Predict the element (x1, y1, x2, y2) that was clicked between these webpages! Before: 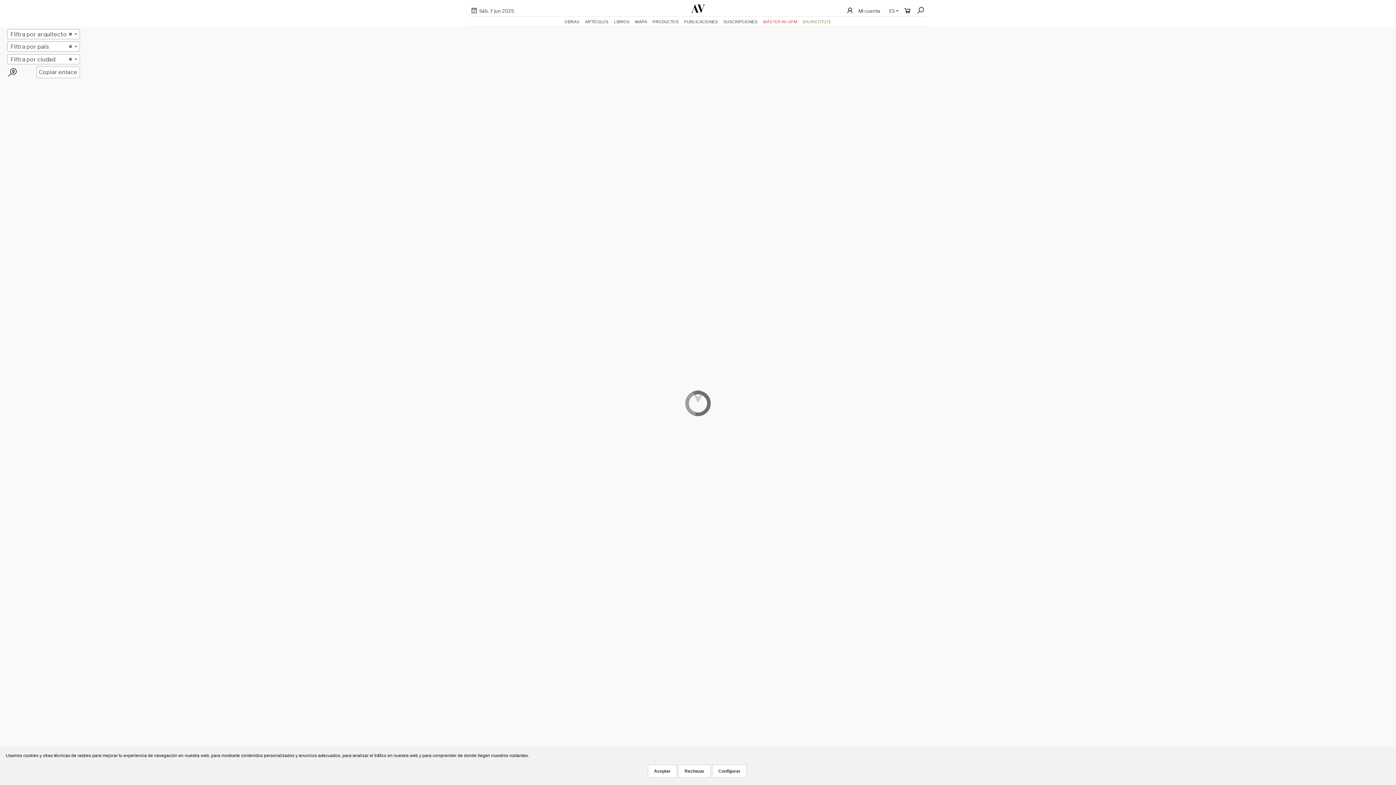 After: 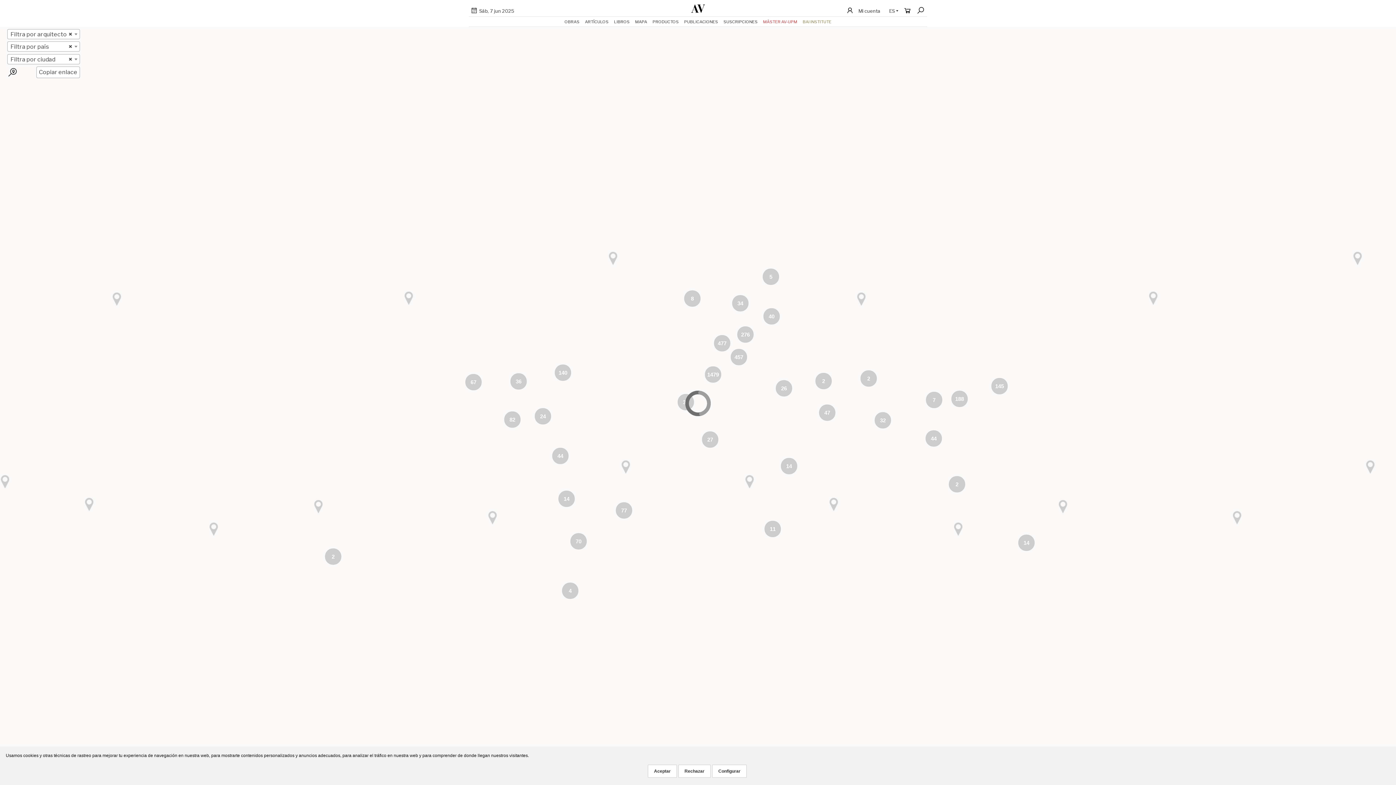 Action: label: MAPA bbox: (635, 16, 647, 26)